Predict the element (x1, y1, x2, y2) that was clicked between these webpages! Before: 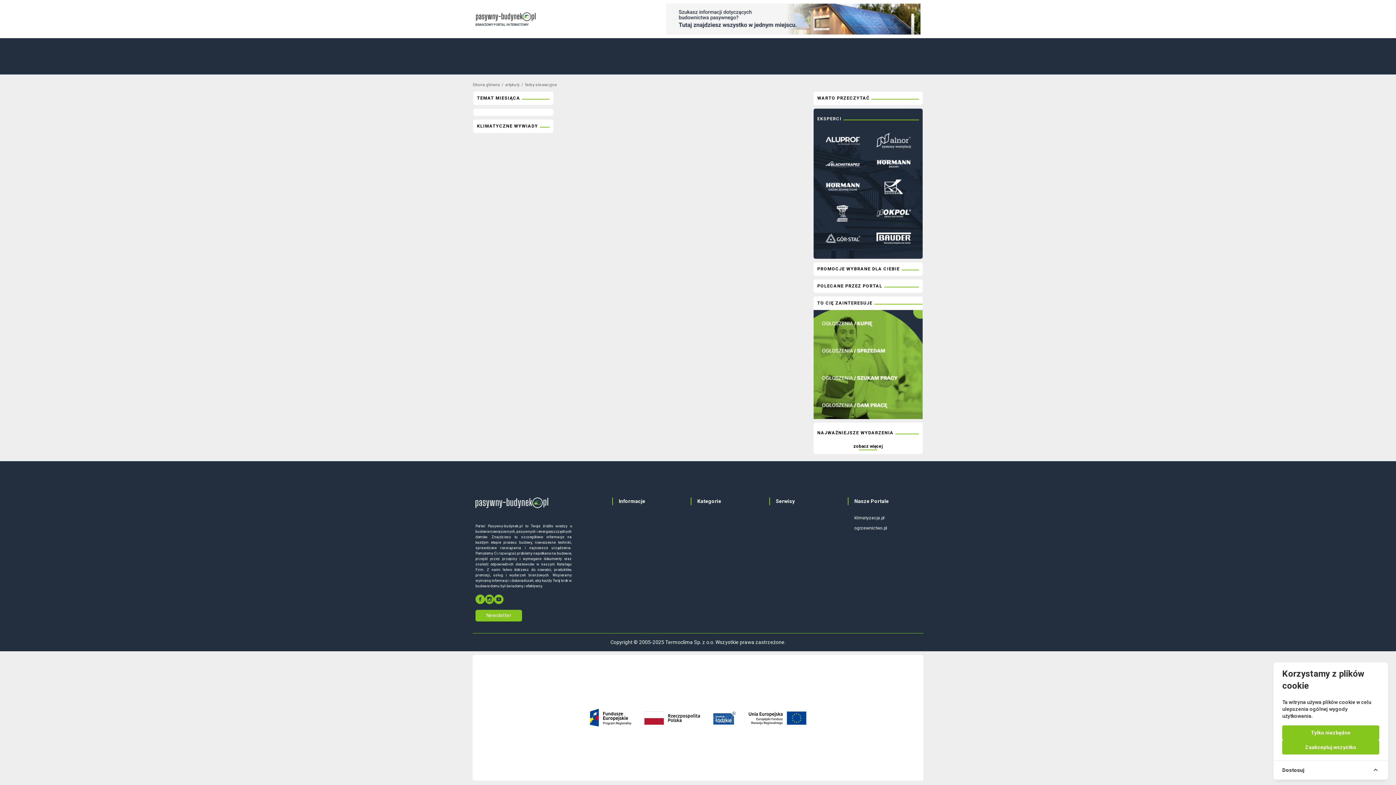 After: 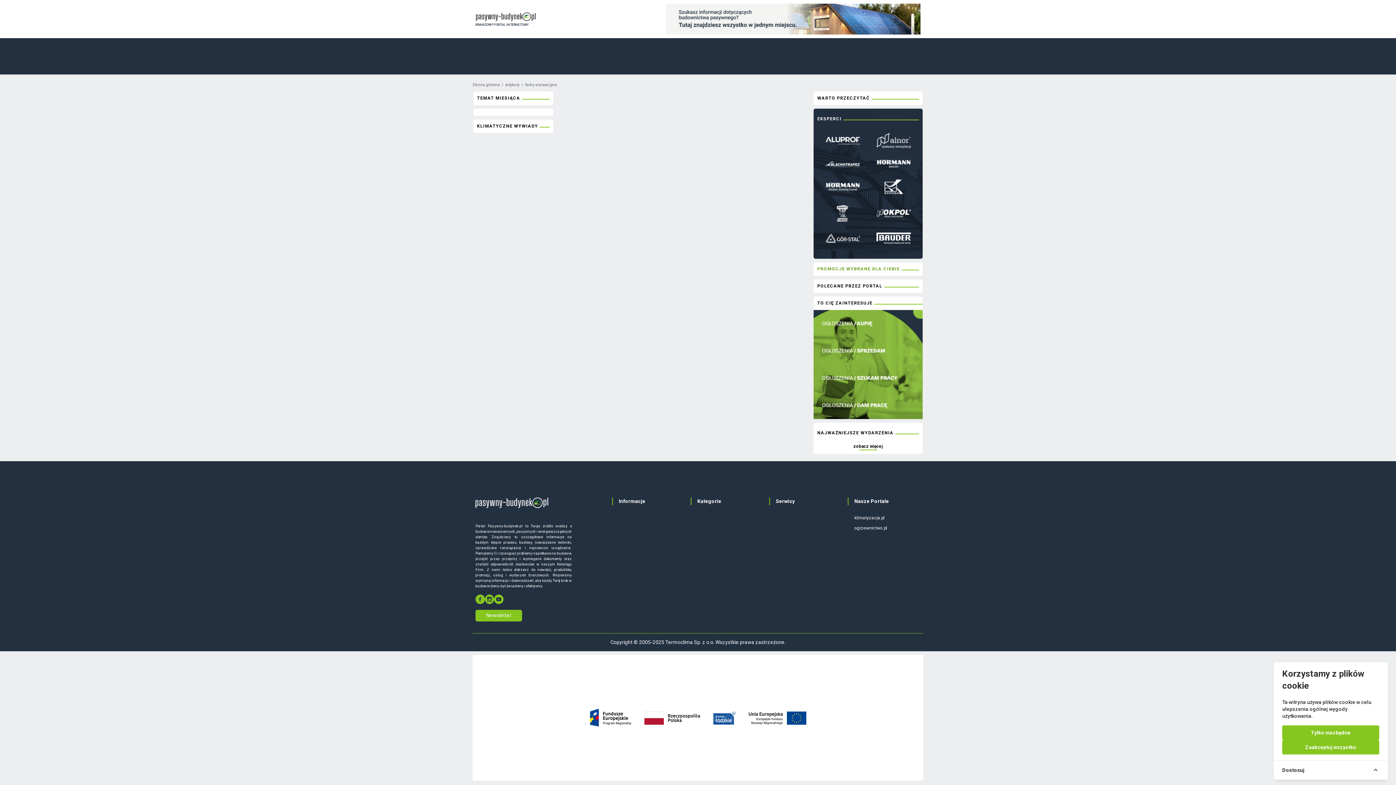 Action: label: PROMOCJE WYBRANE DLA CIEBIE bbox: (817, 266, 919, 272)